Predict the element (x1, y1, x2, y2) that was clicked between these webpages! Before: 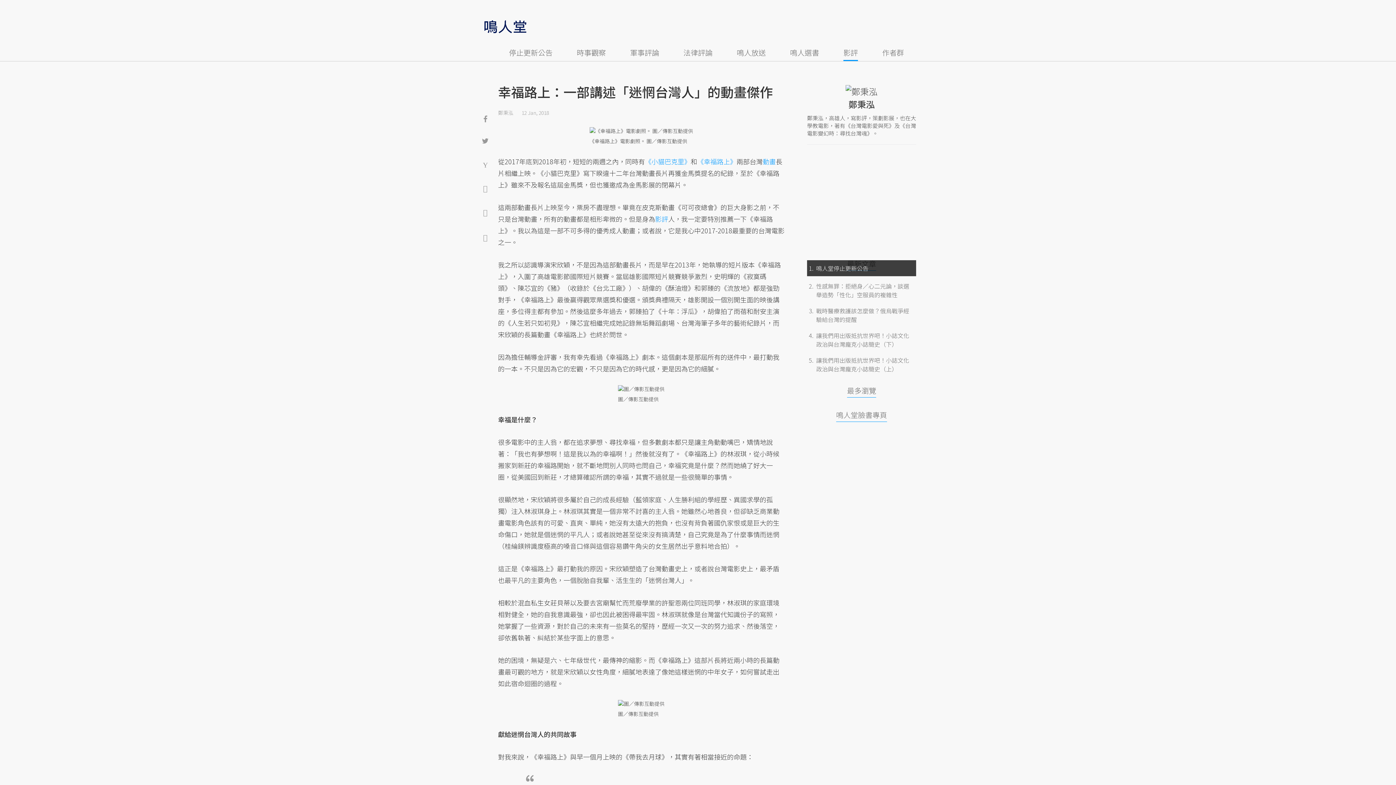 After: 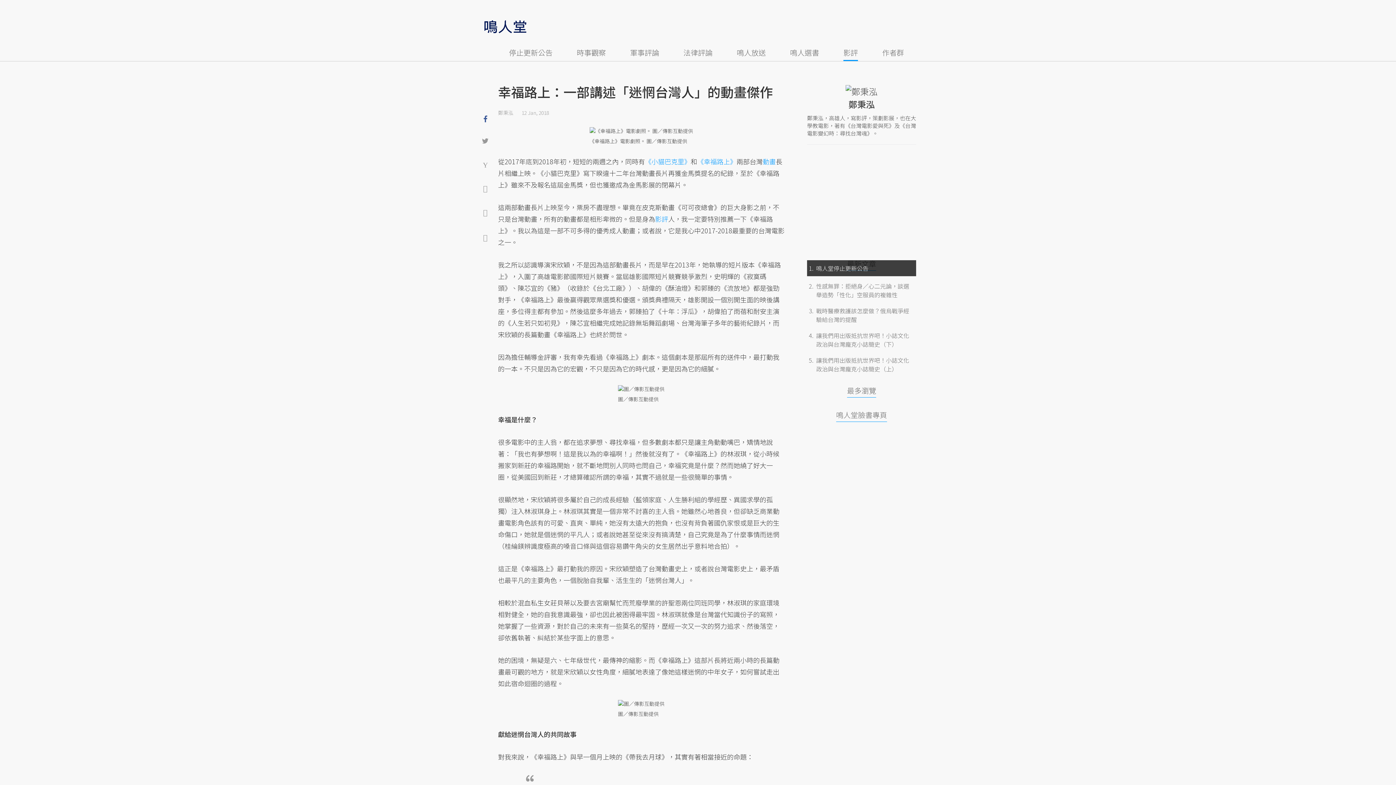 Action: bbox: (480, 115, 490, 122)